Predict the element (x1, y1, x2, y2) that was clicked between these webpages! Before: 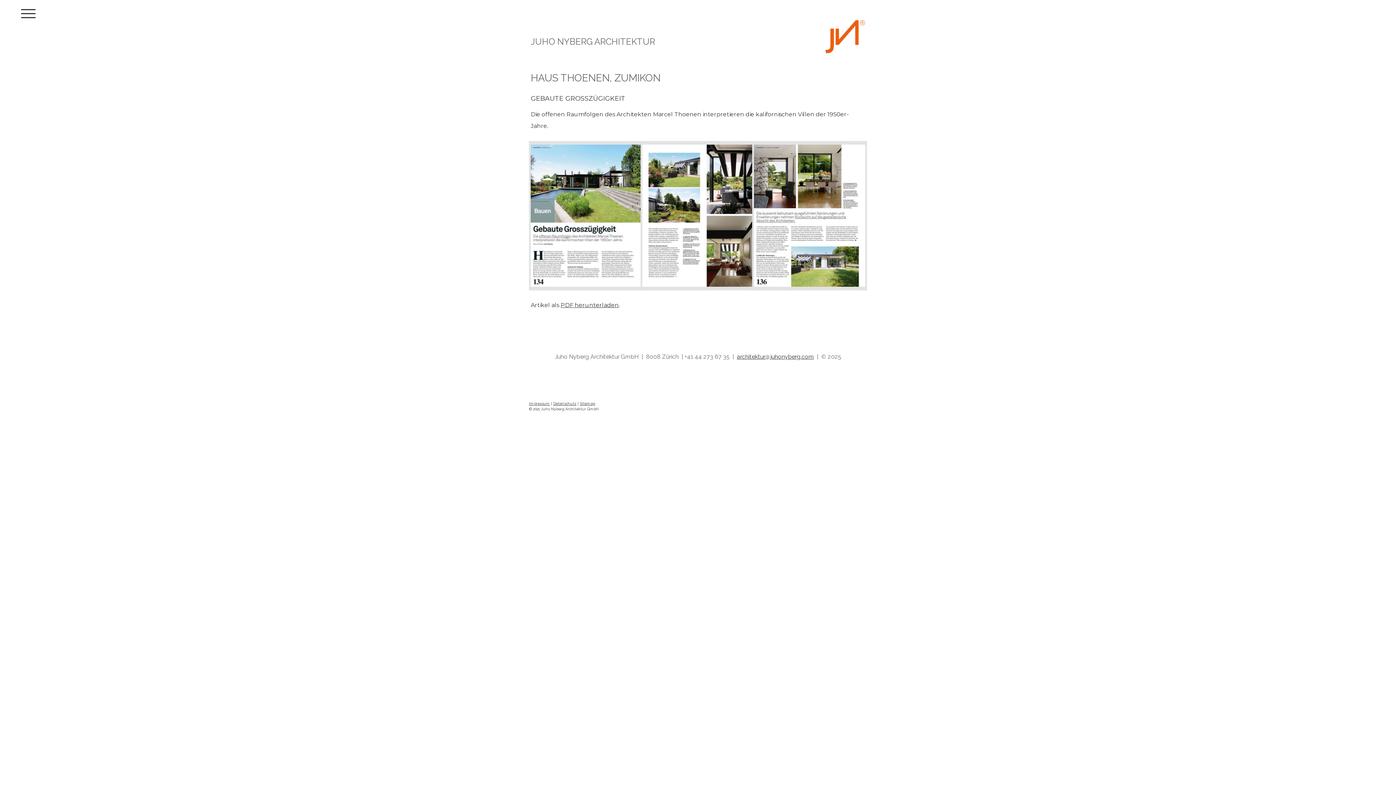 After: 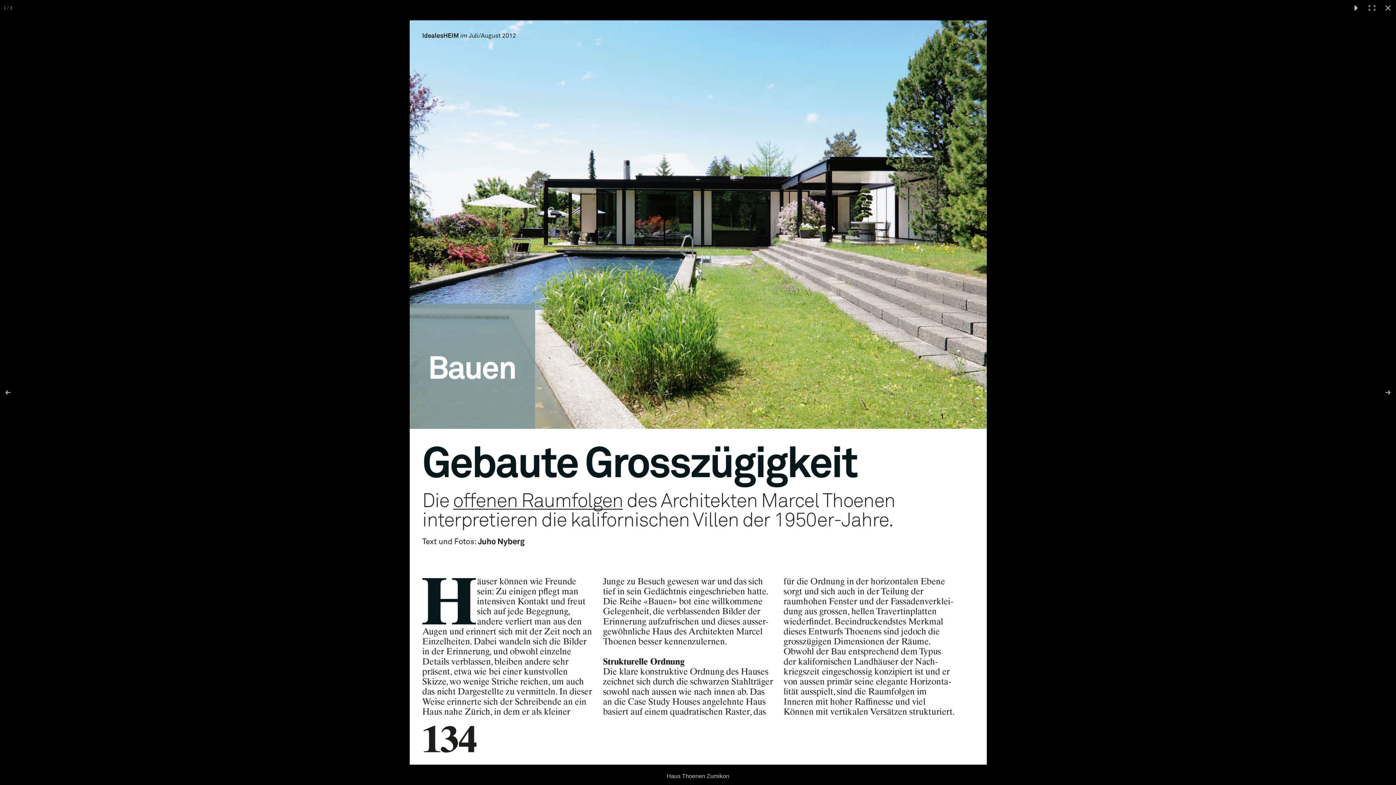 Action: bbox: (530, 144, 642, 287)